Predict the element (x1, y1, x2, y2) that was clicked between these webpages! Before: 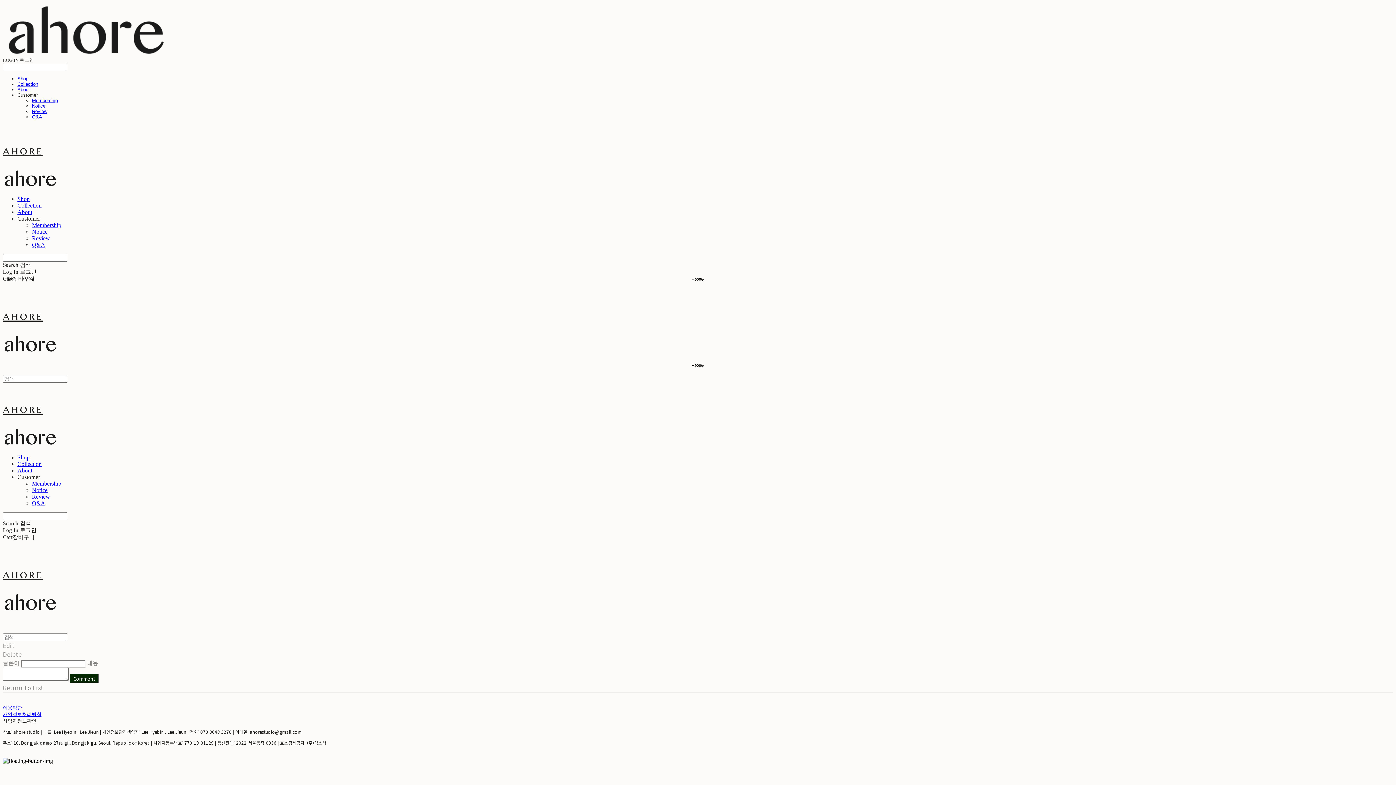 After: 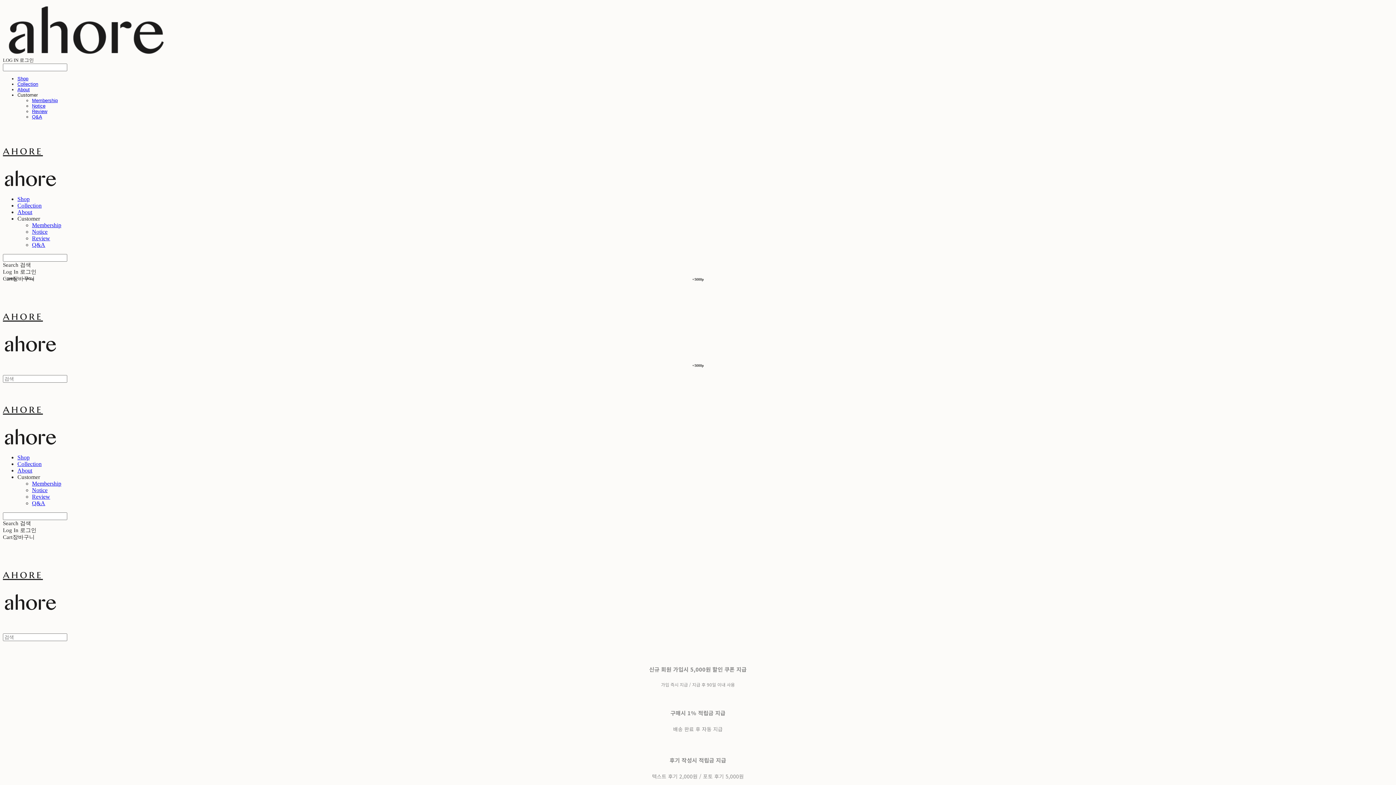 Action: bbox: (32, 222, 61, 228) label: Membership